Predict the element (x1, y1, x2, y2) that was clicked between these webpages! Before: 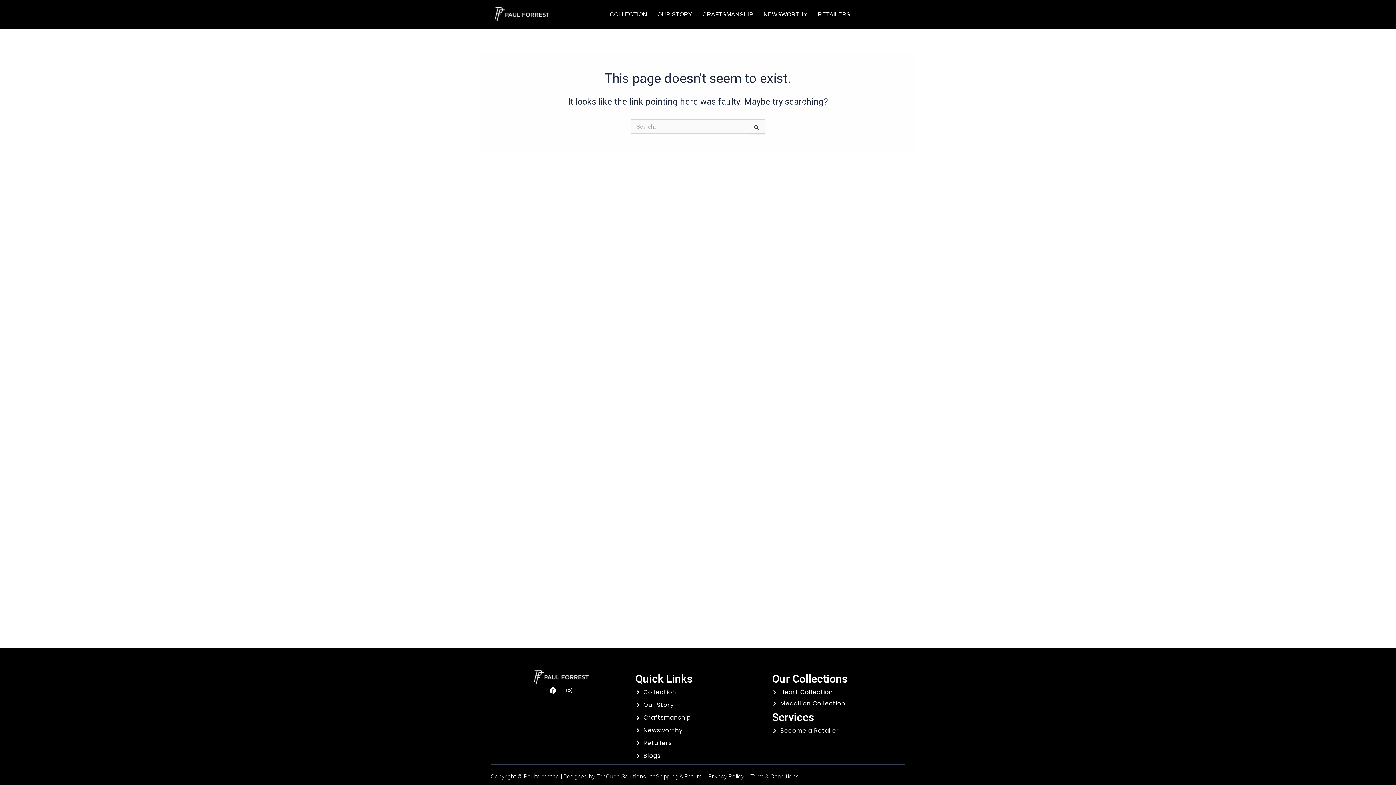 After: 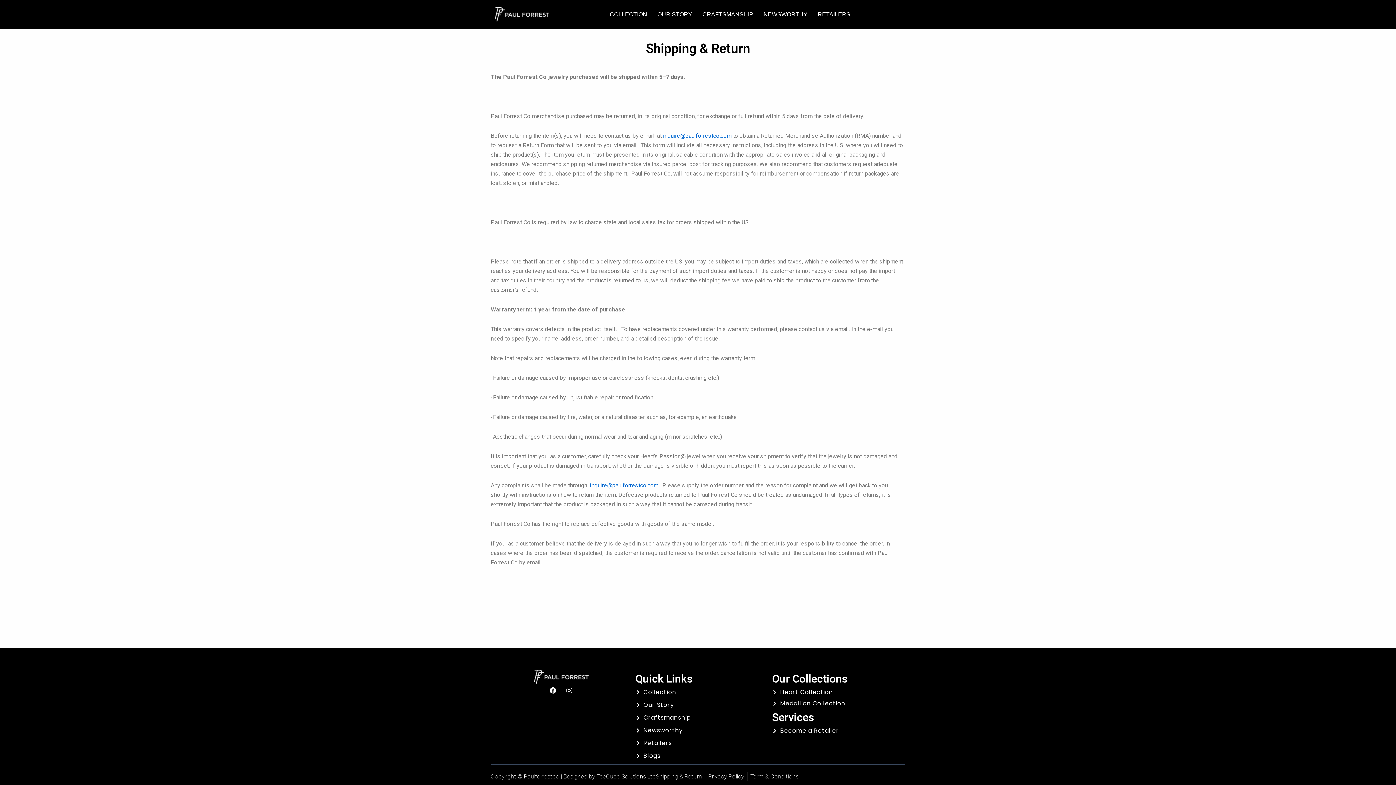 Action: label: Shipping & Return bbox: (656, 772, 702, 781)